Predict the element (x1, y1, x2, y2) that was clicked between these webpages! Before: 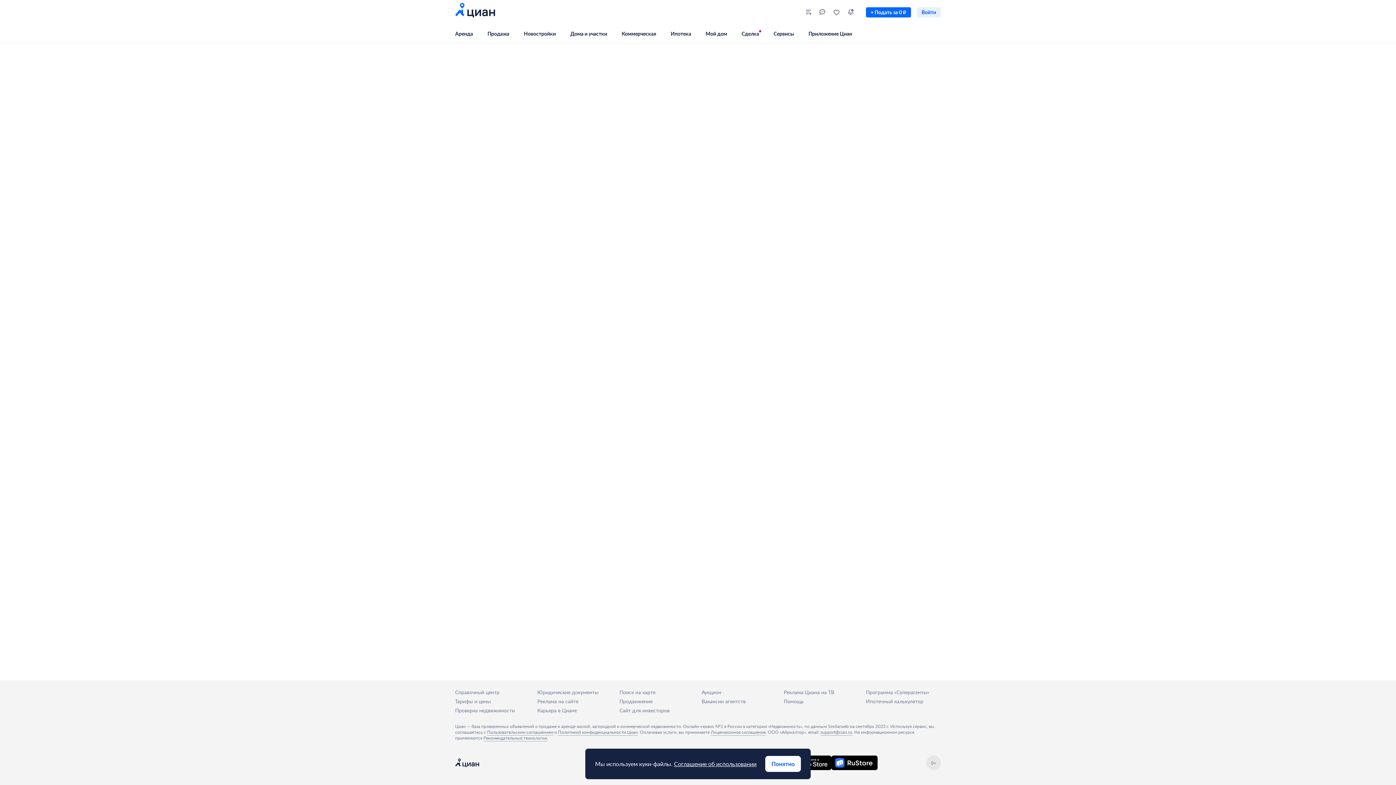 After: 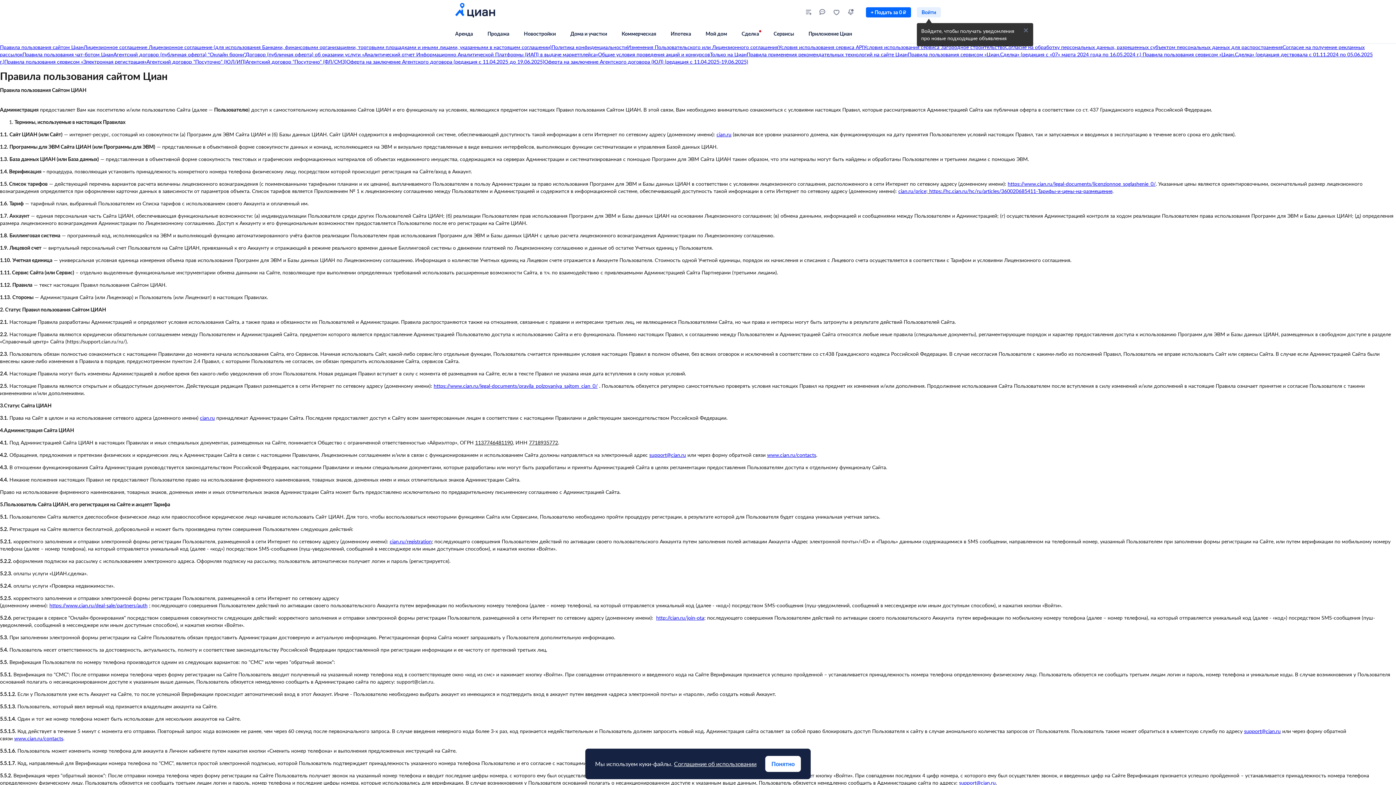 Action: label: Юридические документы bbox: (537, 689, 598, 696)